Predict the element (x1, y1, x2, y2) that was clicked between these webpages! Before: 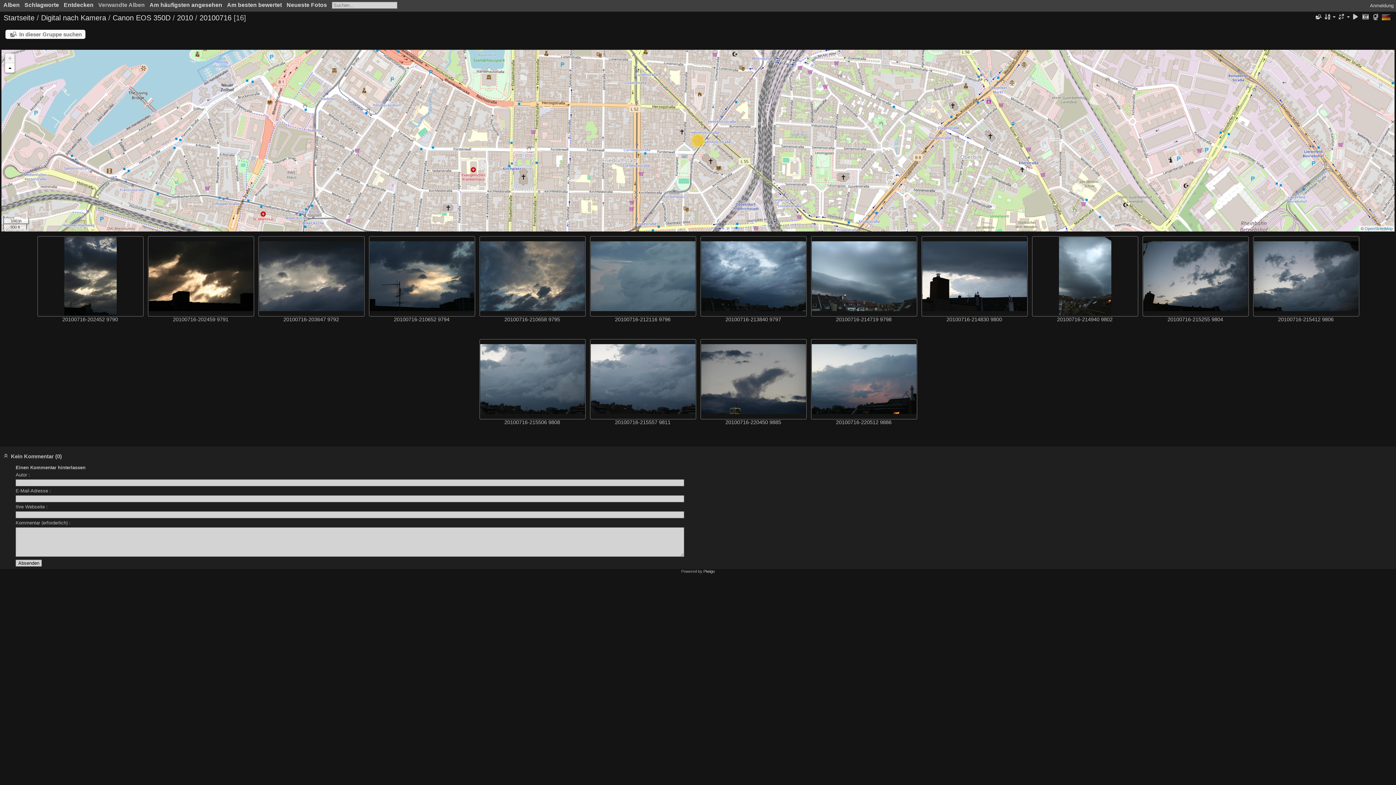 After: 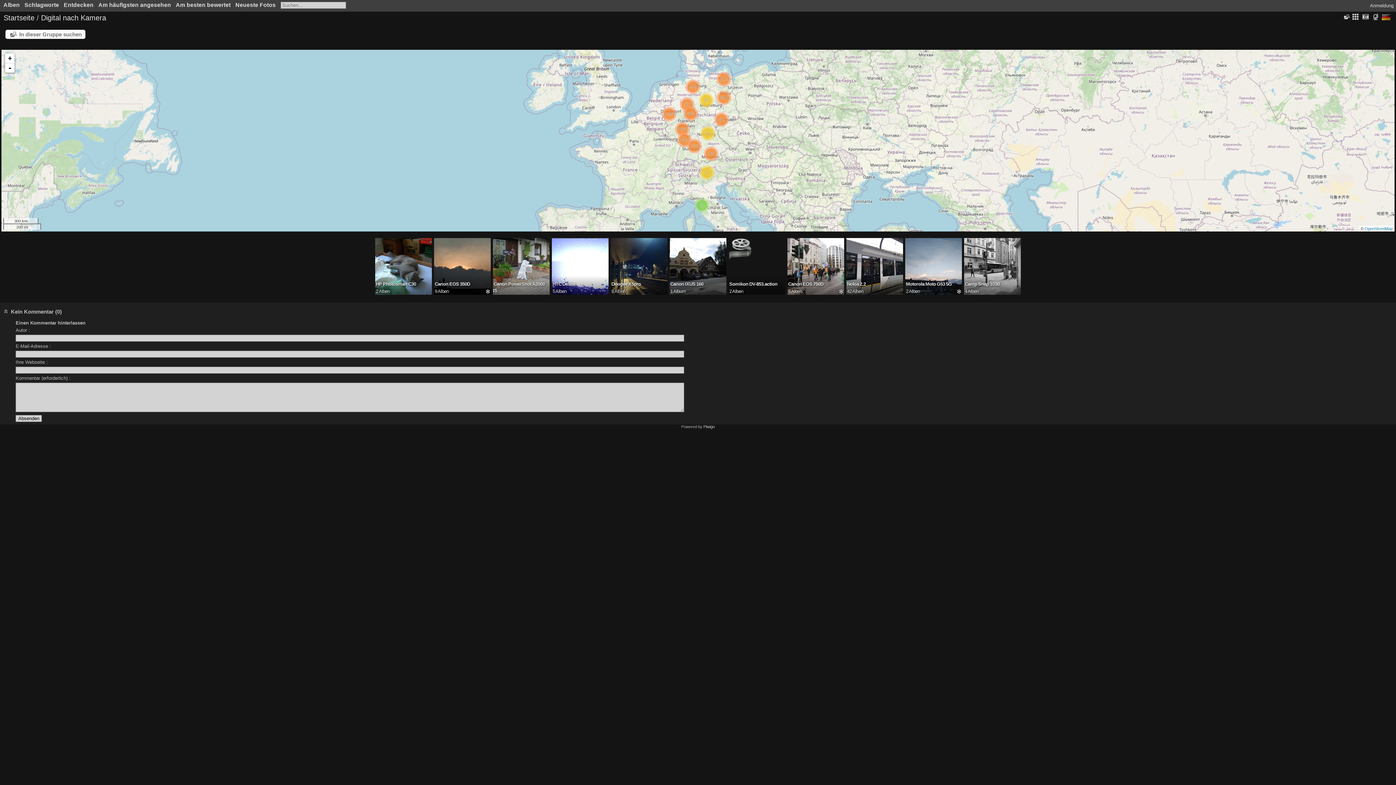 Action: label: Digital nach Kamera bbox: (41, 13, 106, 21)